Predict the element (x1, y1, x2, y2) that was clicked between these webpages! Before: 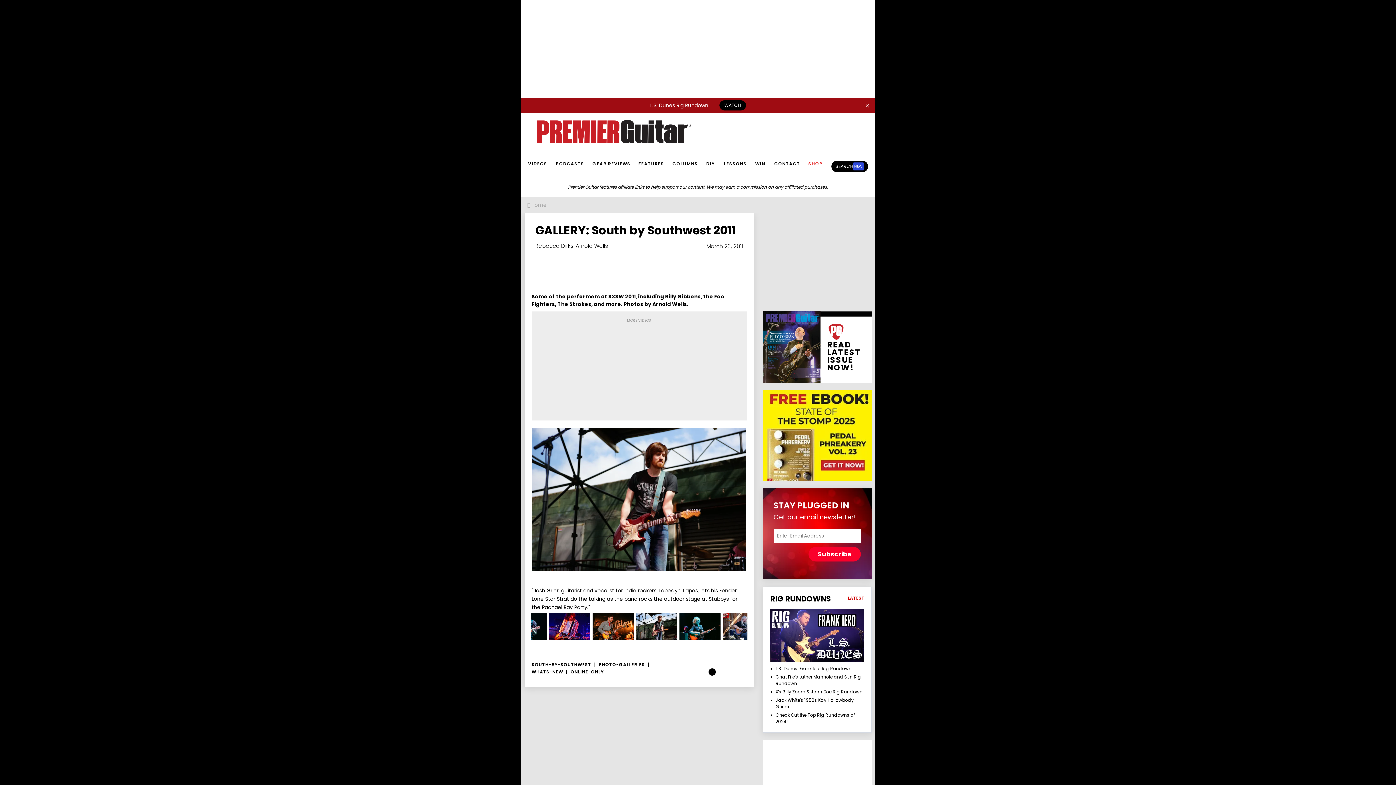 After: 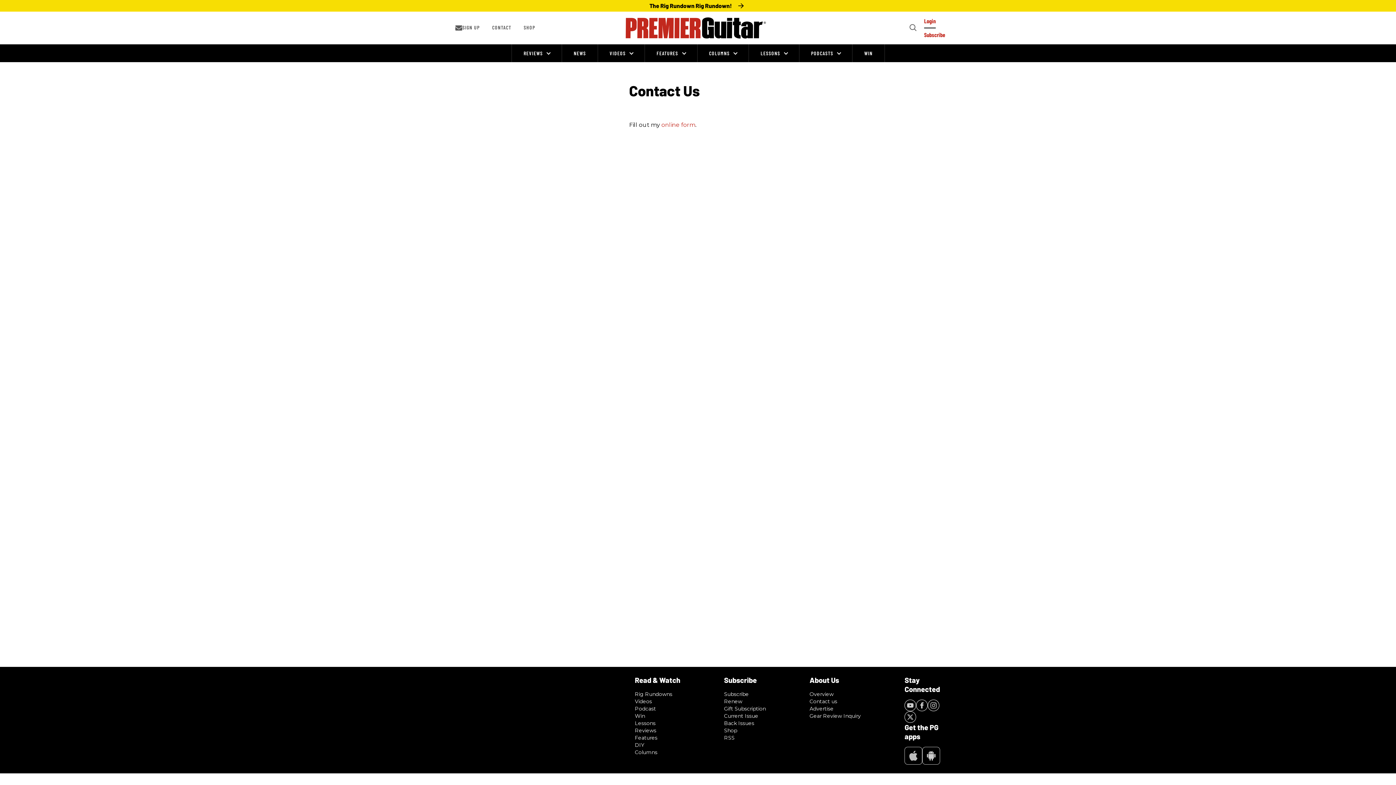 Action: label: CONTACT  bbox: (774, 160, 803, 174)